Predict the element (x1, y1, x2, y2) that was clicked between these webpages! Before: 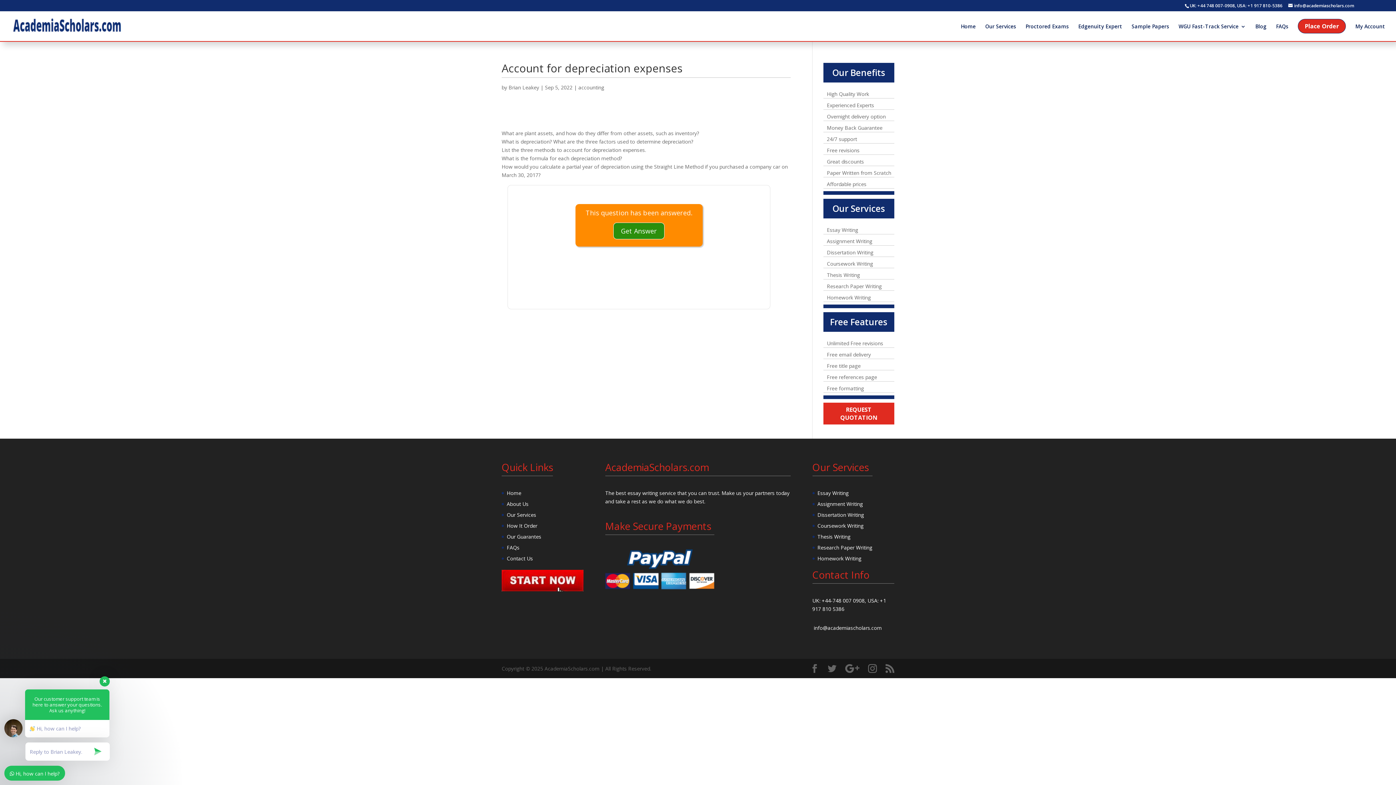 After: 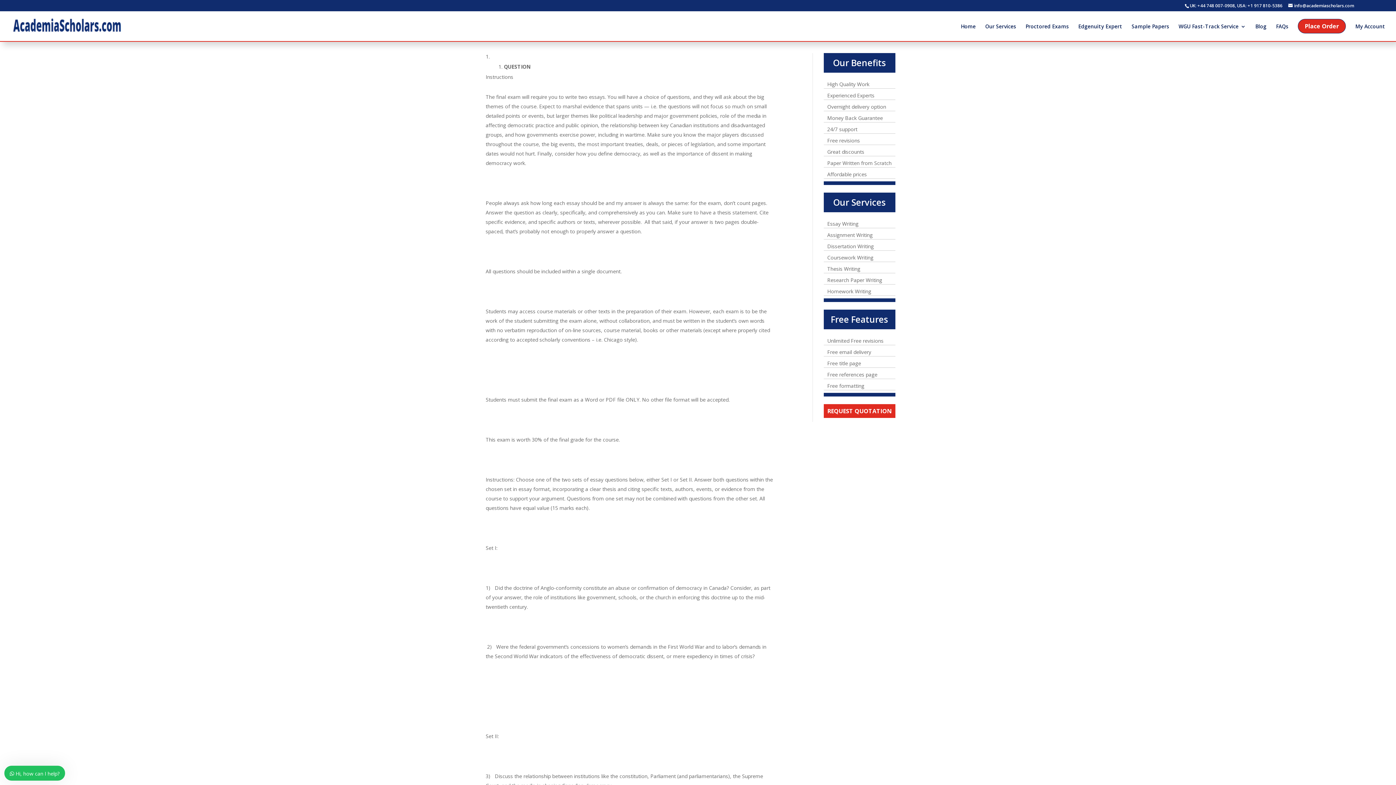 Action: bbox: (817, 489, 848, 496) label: Essay Writing